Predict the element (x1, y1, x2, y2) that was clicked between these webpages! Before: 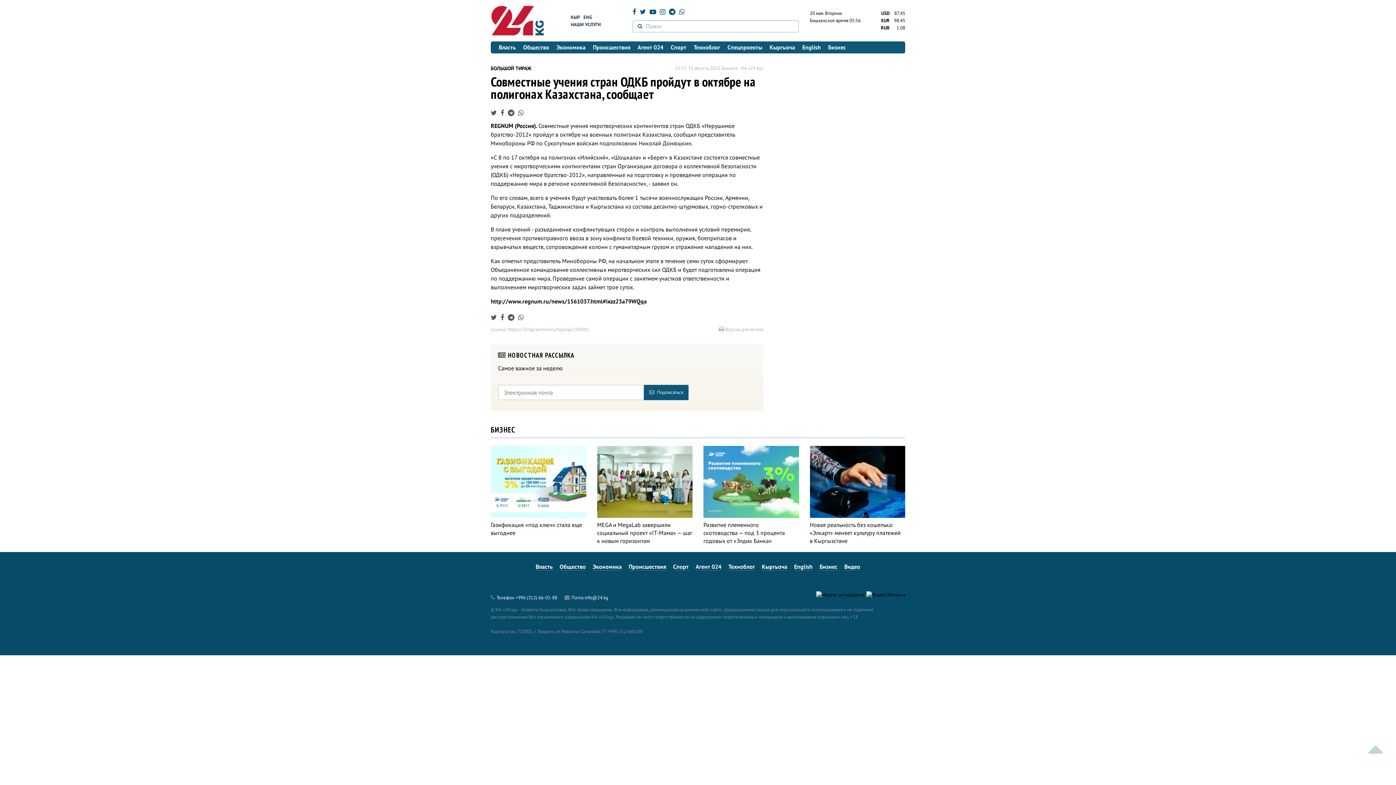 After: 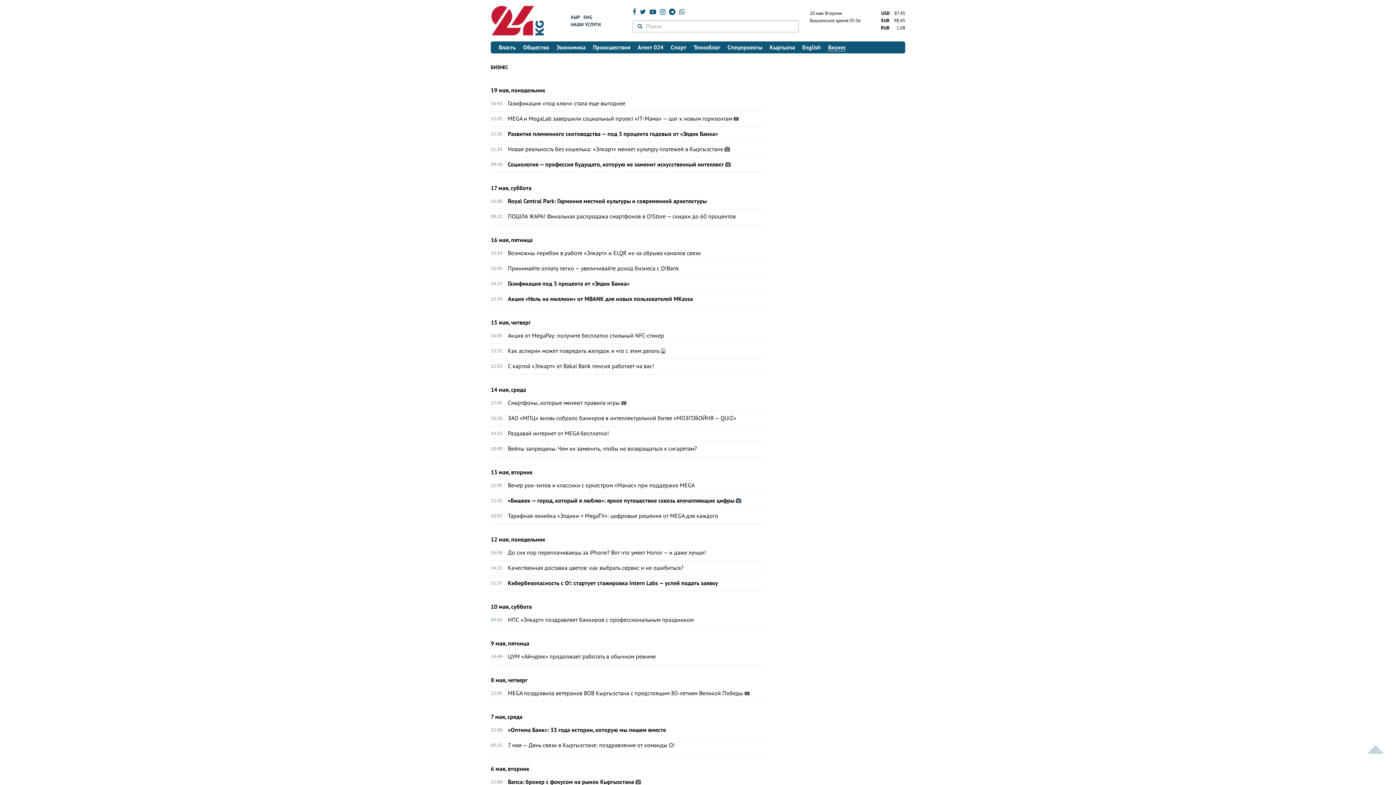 Action: label: Бизнес bbox: (824, 41, 849, 53)